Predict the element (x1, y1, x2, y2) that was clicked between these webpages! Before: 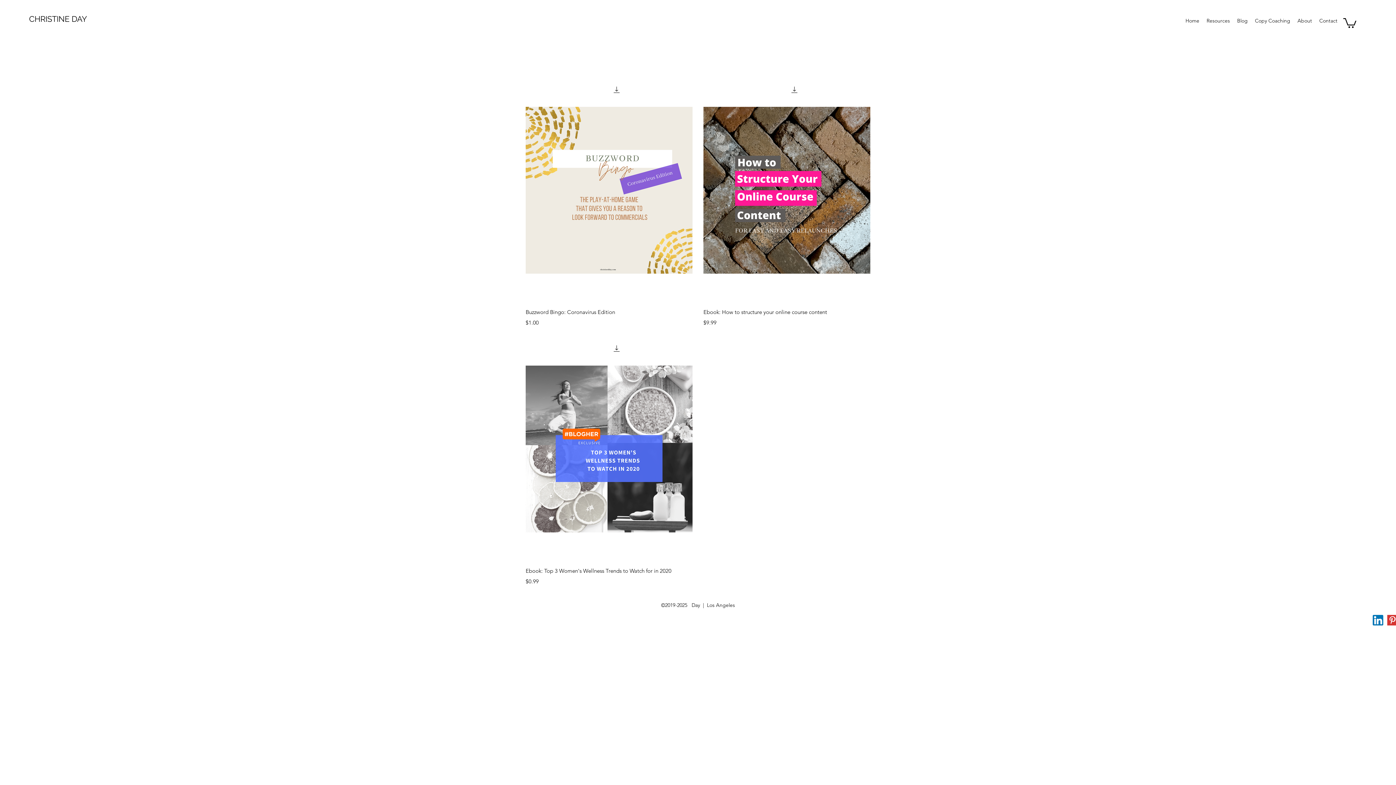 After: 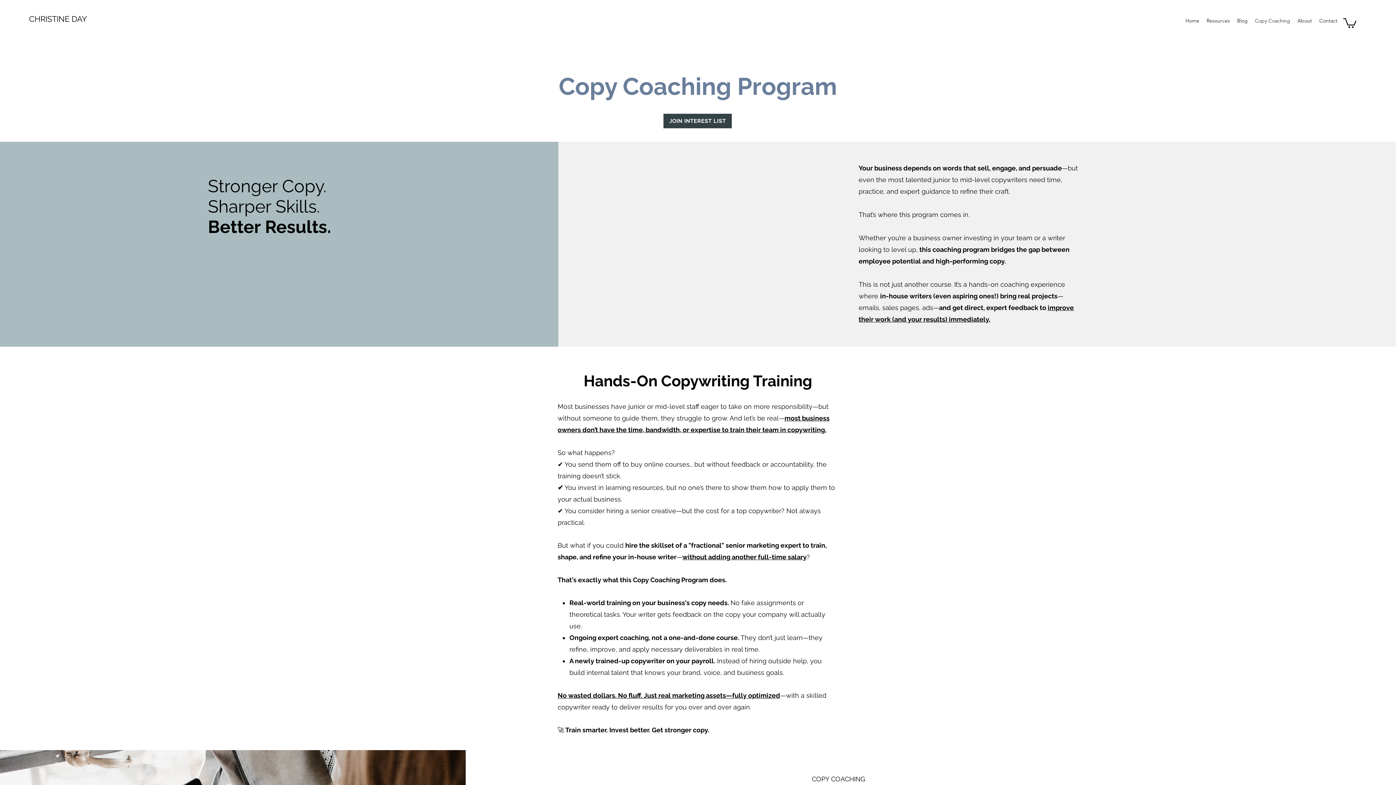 Action: label: Copy Coaching bbox: (1251, 15, 1294, 26)